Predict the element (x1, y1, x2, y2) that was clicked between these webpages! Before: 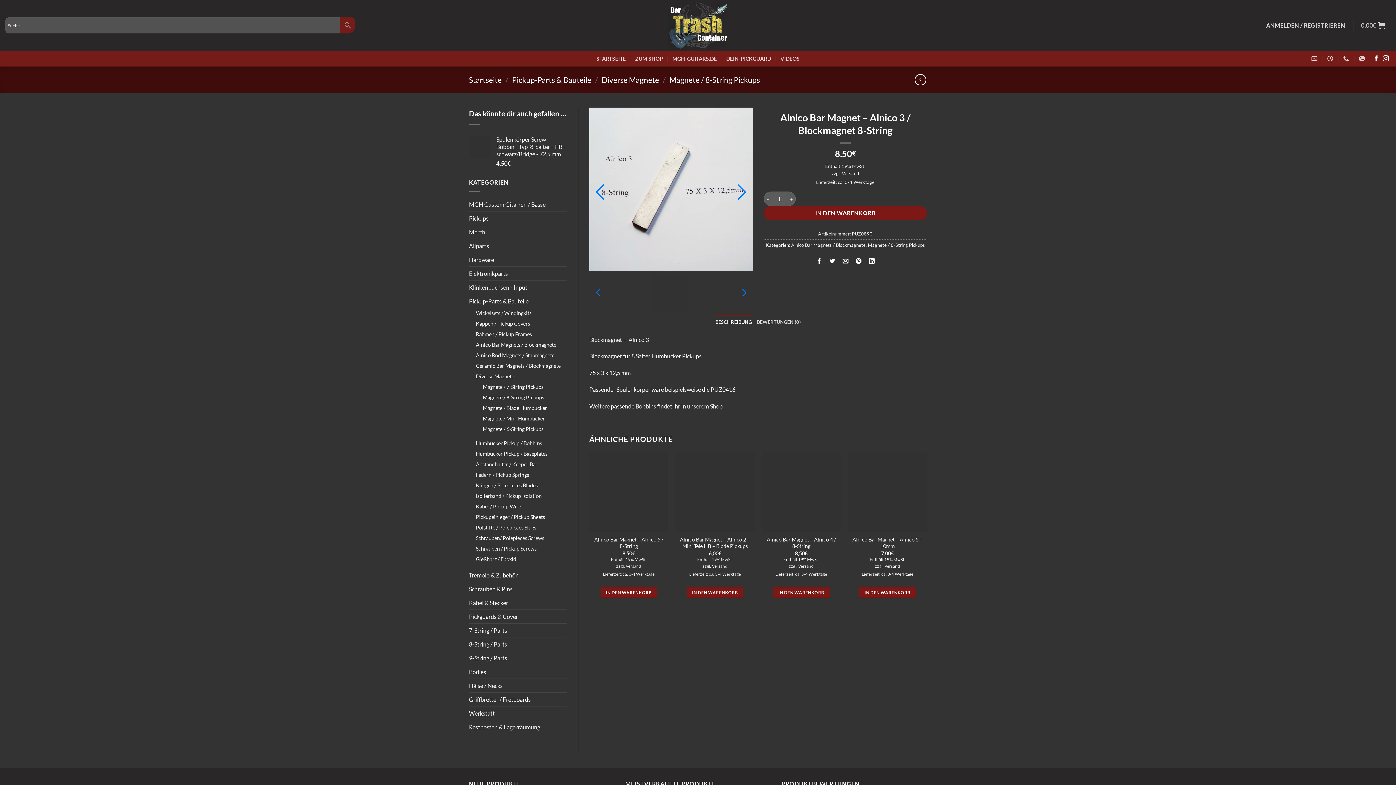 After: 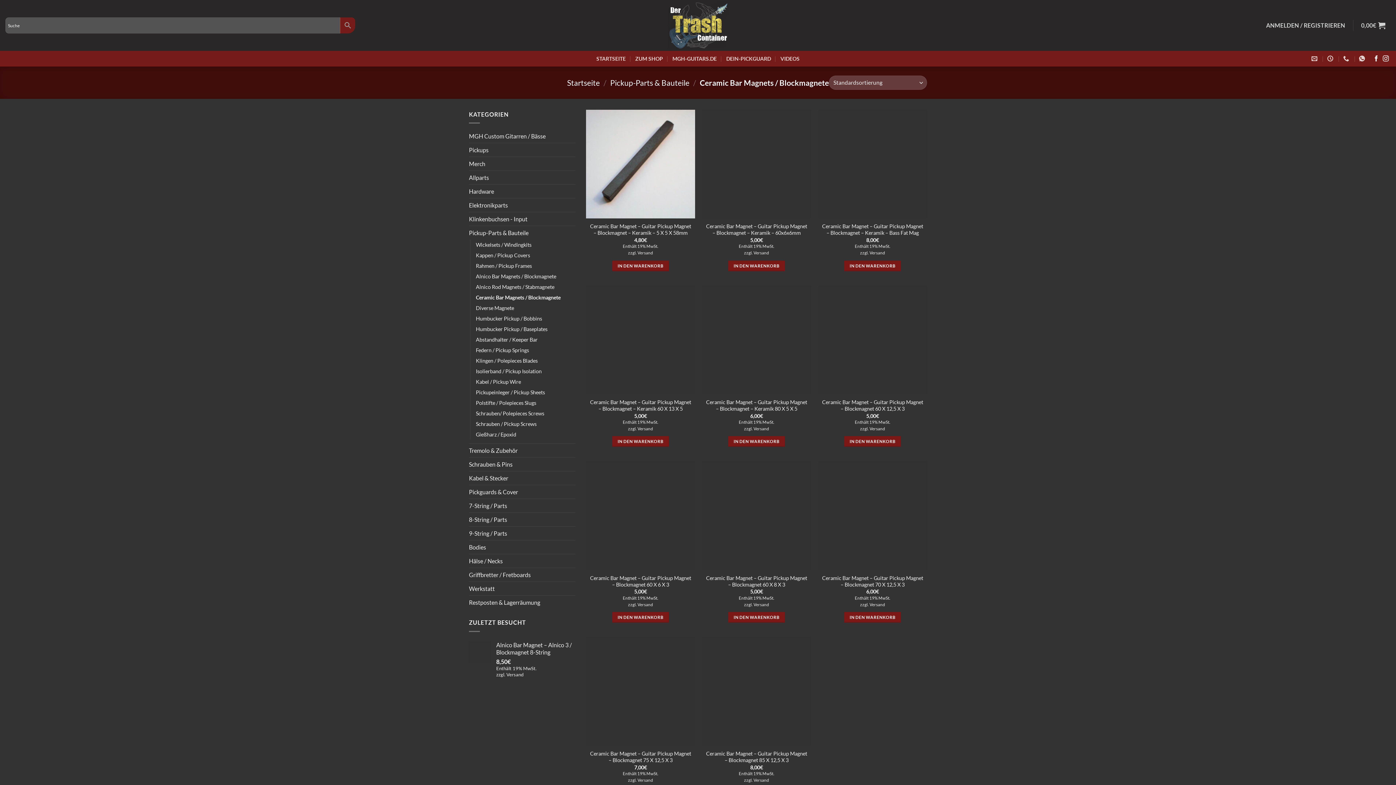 Action: label: Ceramic Bar Magnets / Blockmagnete bbox: (476, 360, 560, 371)